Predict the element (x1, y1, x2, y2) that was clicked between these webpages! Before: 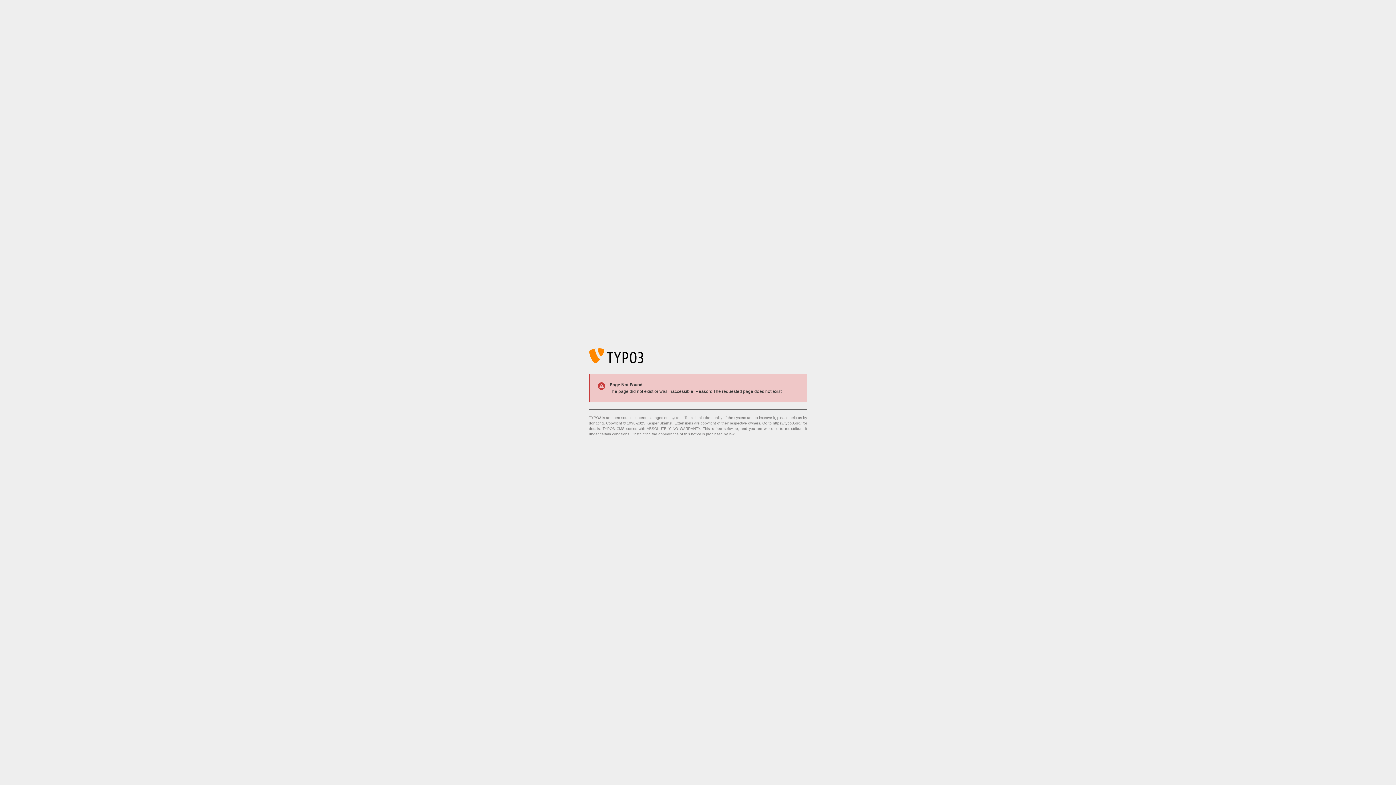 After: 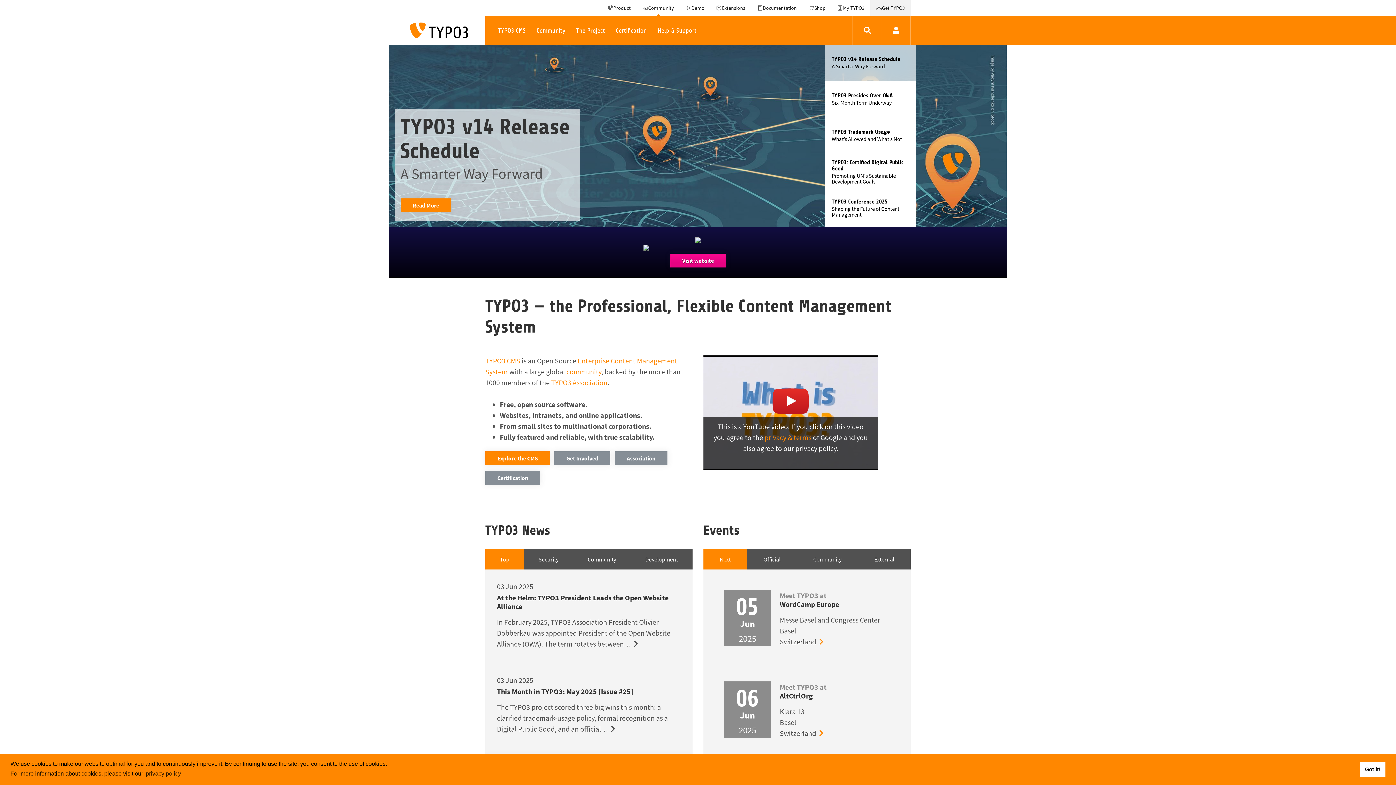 Action: label: https://typo3.org/ bbox: (773, 421, 801, 425)